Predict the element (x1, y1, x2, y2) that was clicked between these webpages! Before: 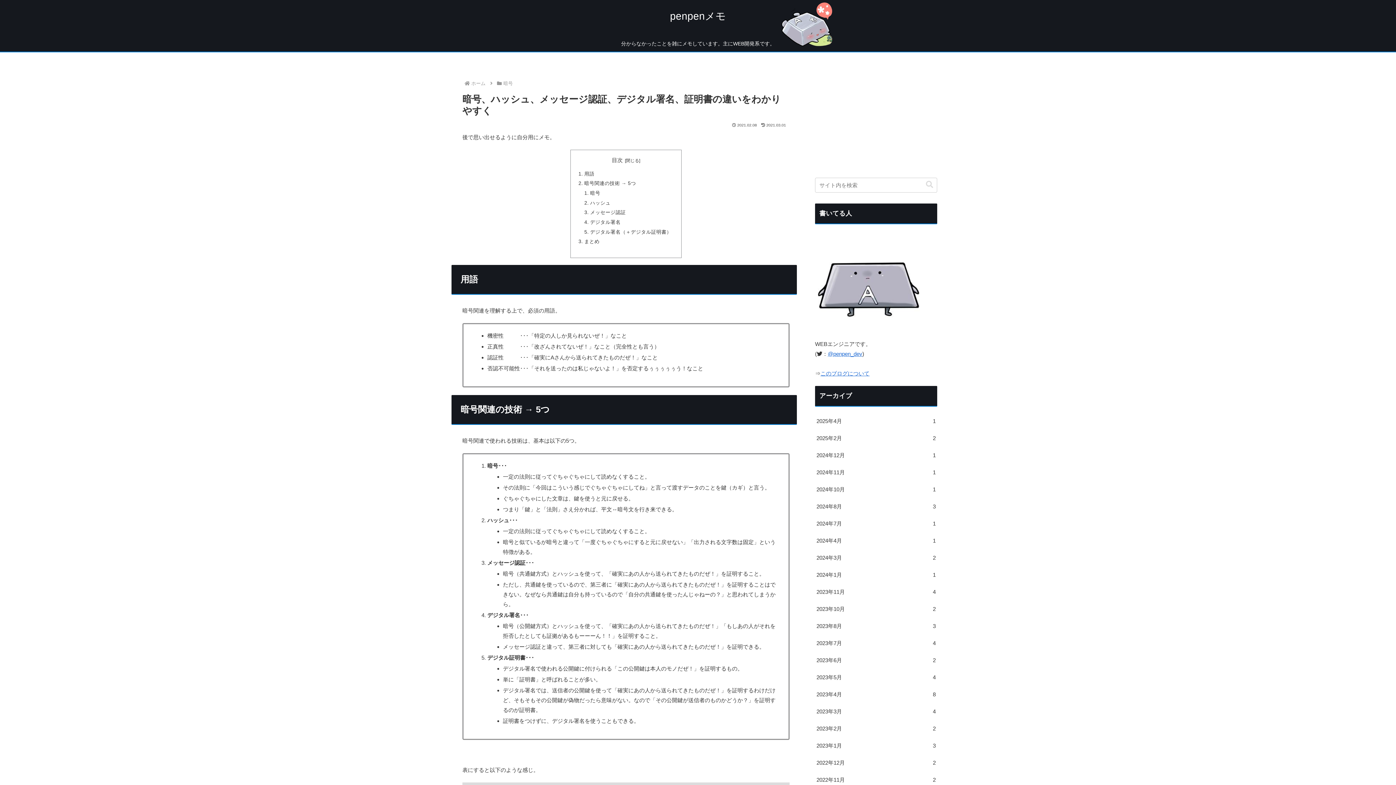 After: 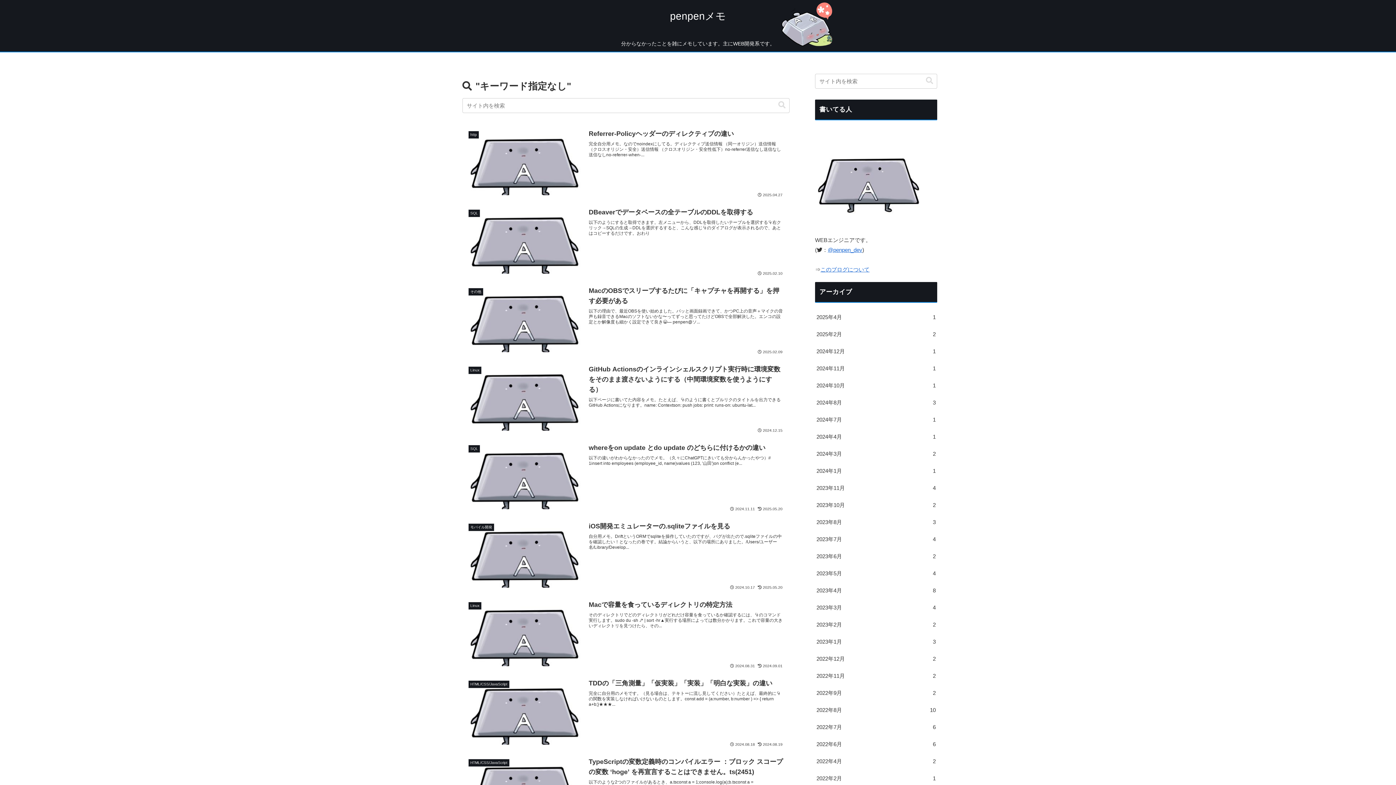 Action: label: button bbox: (923, 180, 936, 189)